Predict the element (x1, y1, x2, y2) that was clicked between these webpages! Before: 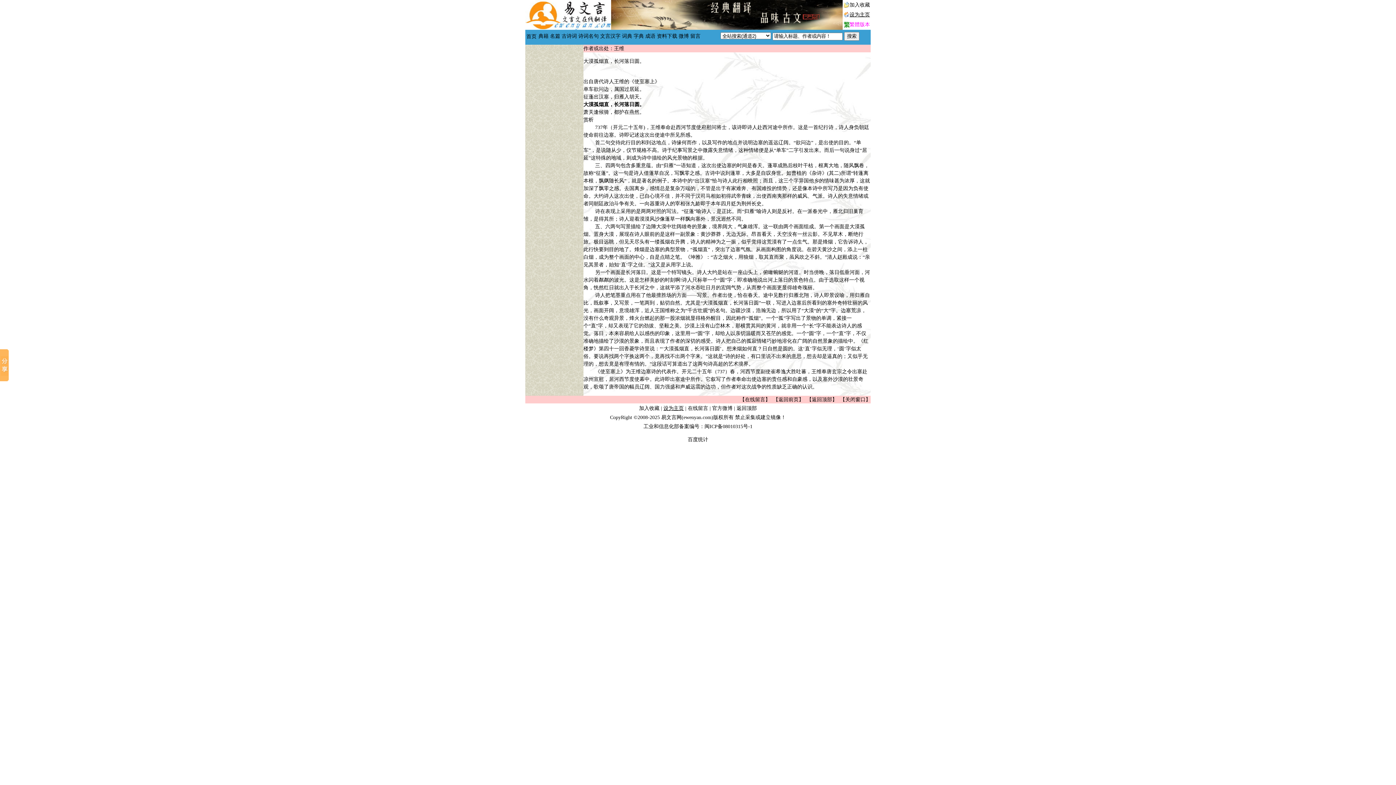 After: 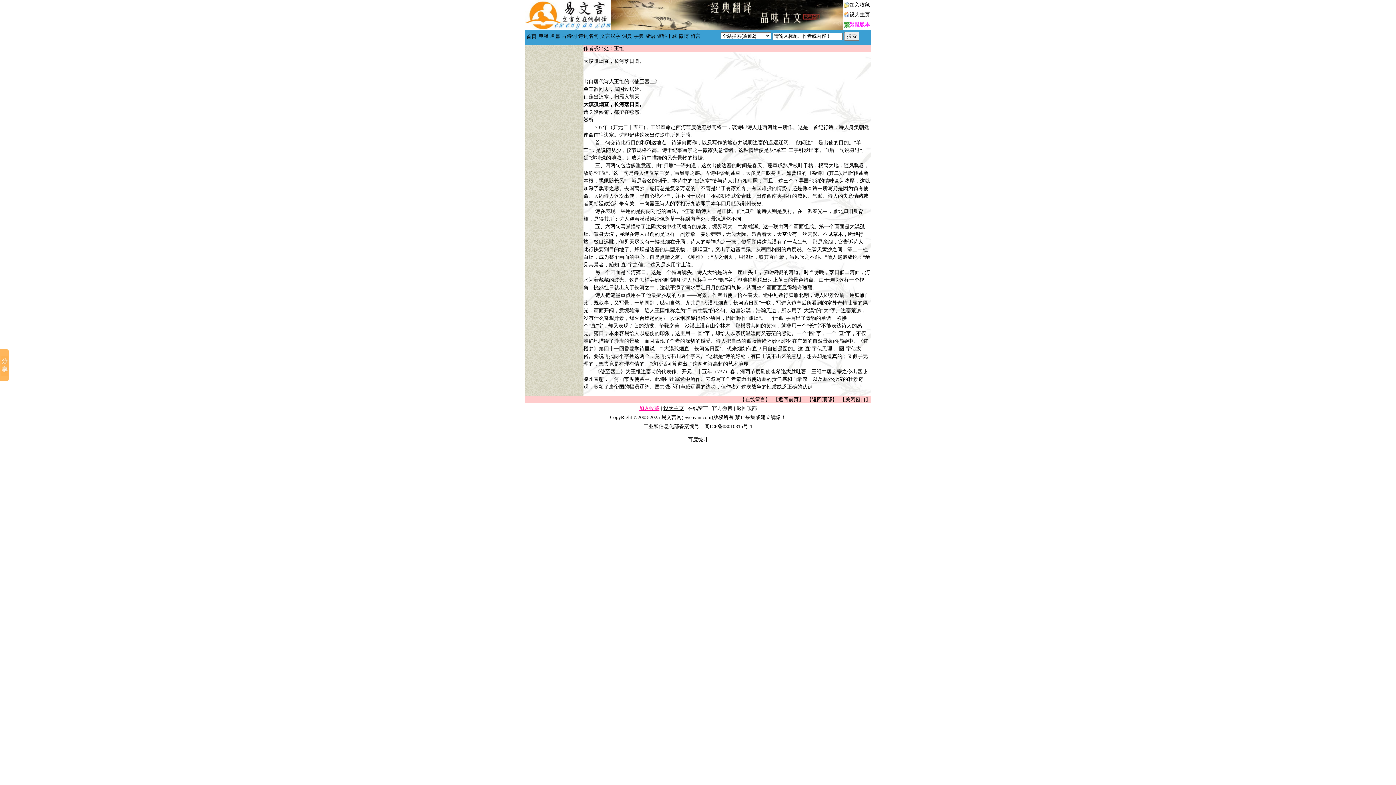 Action: bbox: (639, 405, 659, 411) label: 加入收藏